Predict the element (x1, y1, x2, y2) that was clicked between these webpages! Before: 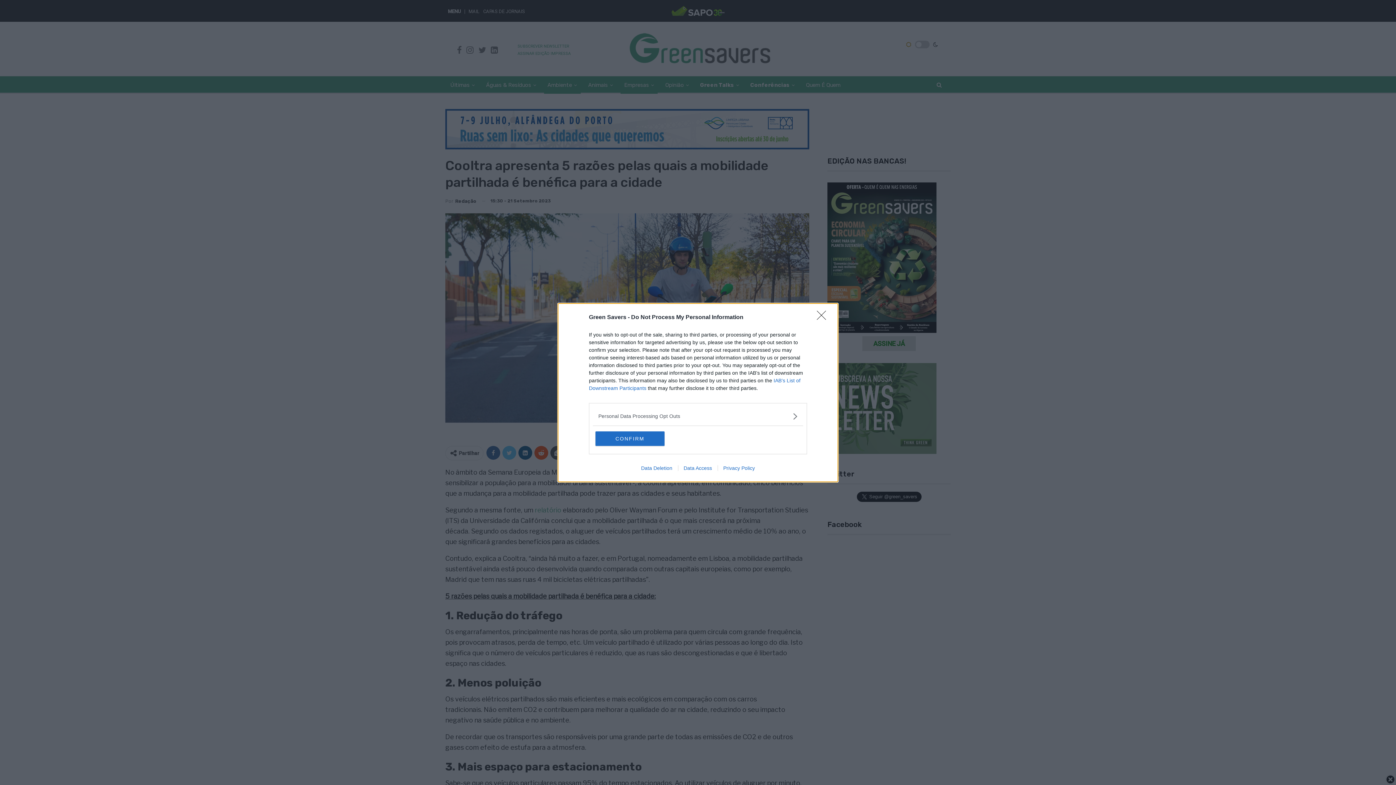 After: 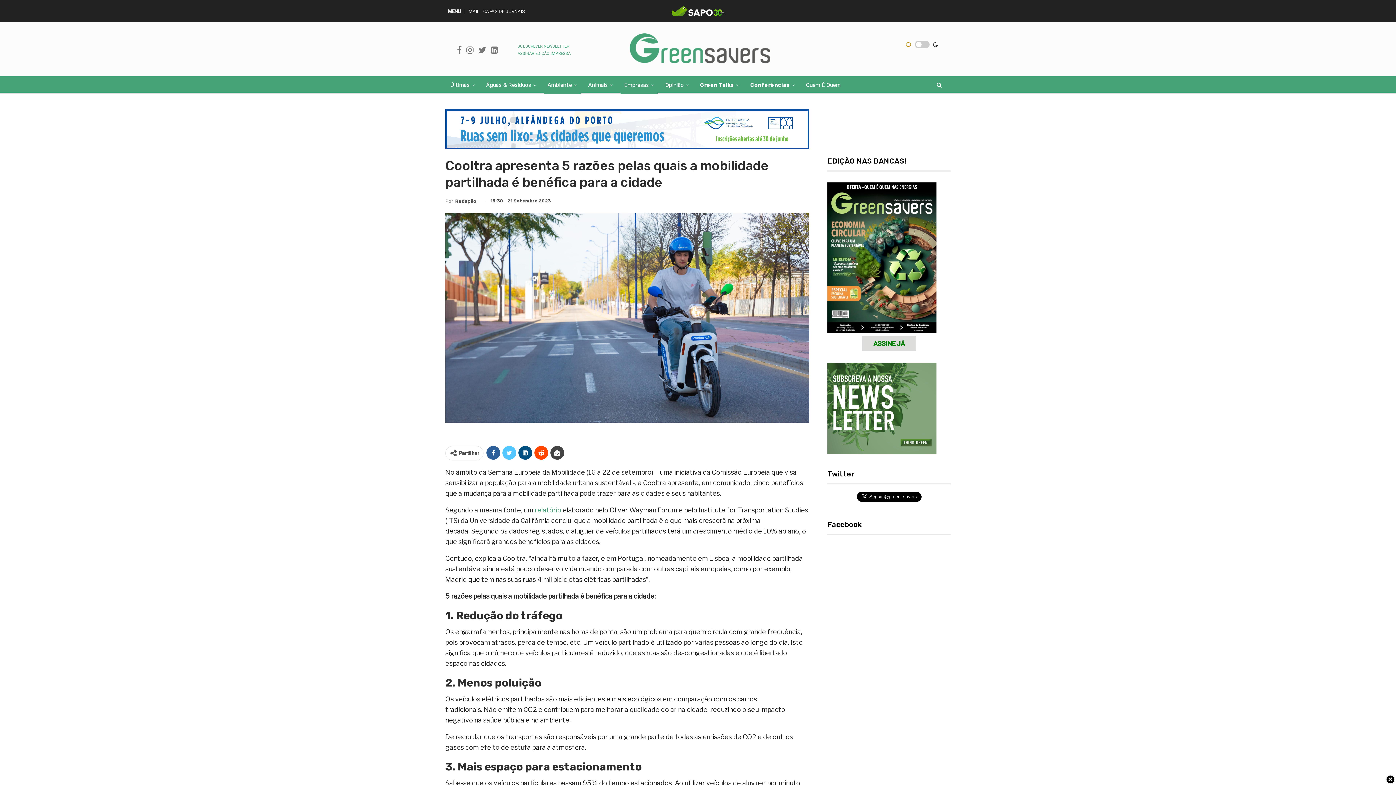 Action: label: CONFIRM bbox: (595, 431, 664, 446)